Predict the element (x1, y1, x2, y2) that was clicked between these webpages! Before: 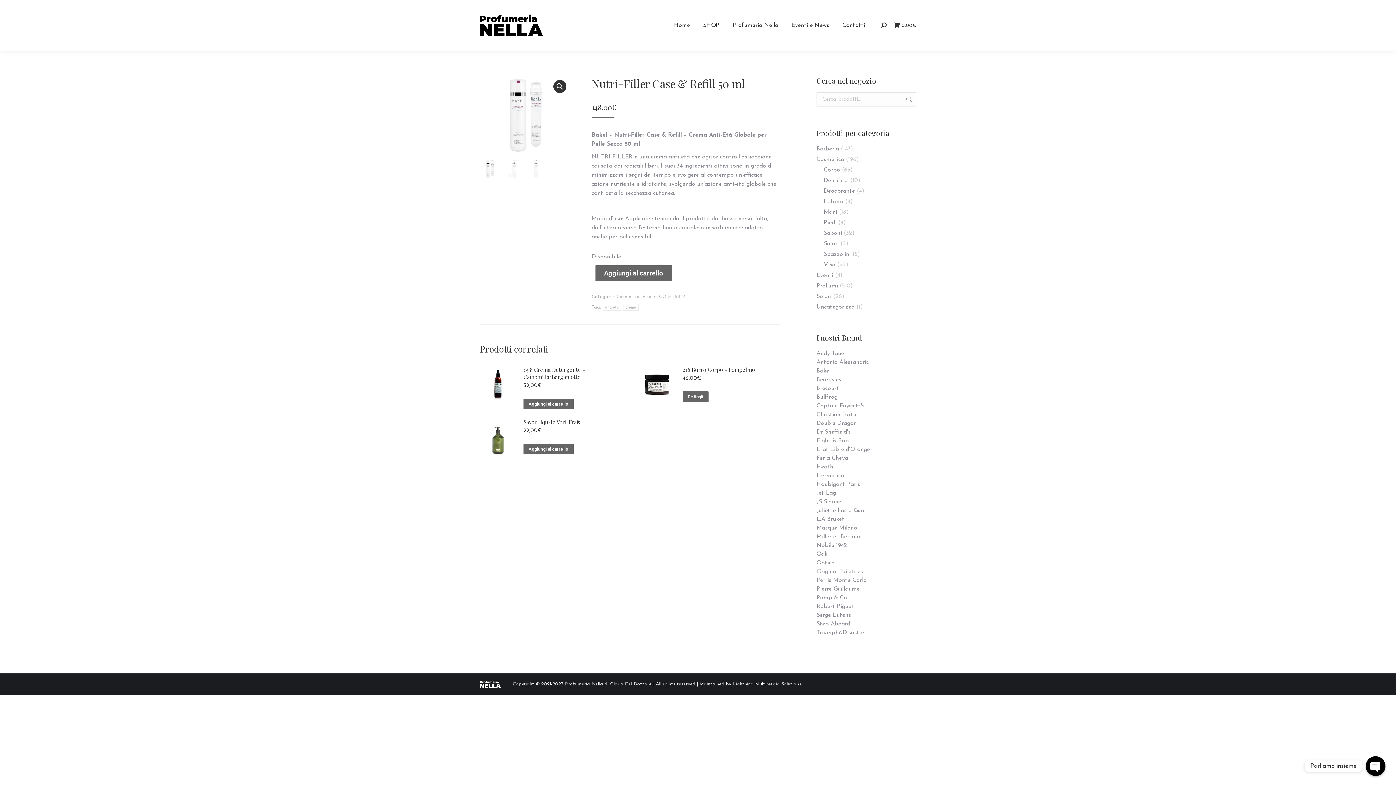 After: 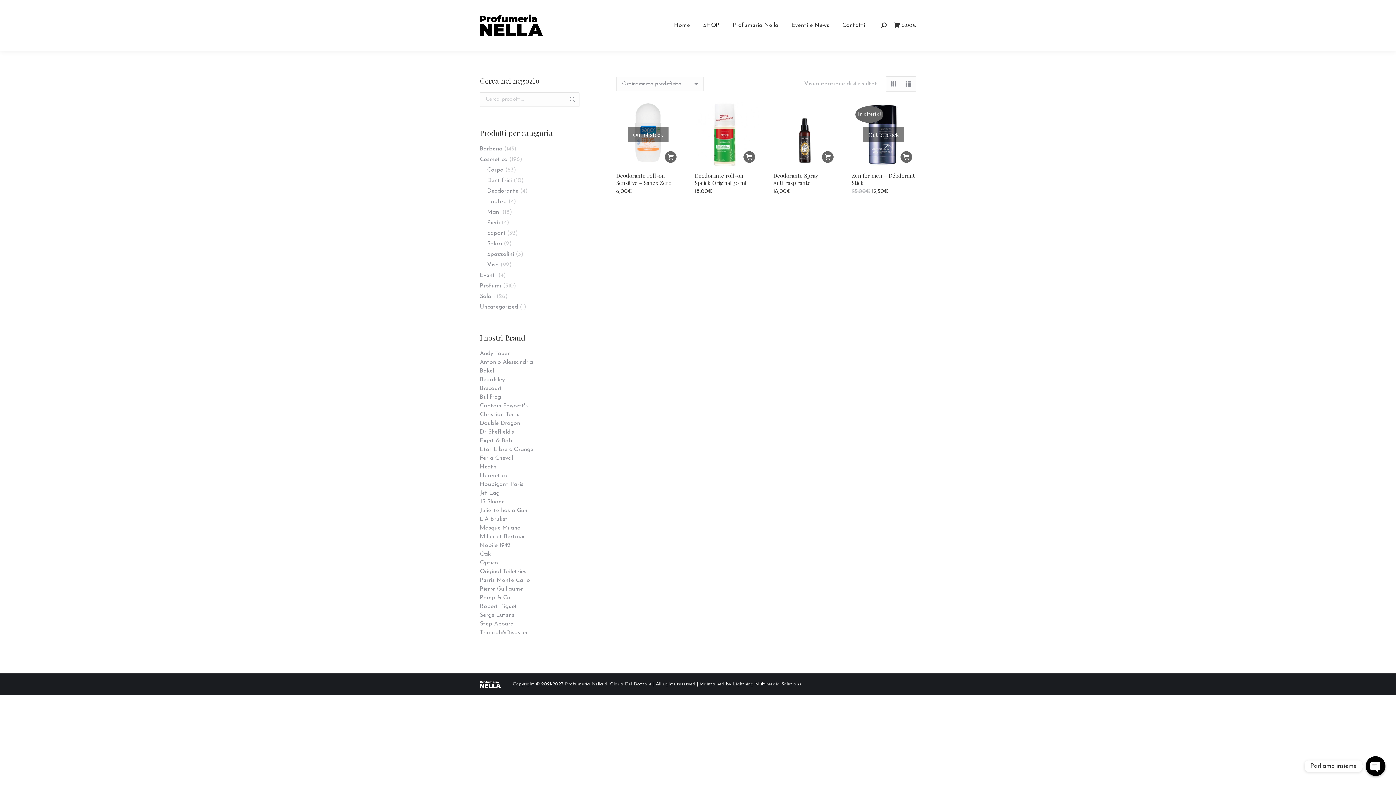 Action: label: Deodorante bbox: (824, 186, 855, 195)